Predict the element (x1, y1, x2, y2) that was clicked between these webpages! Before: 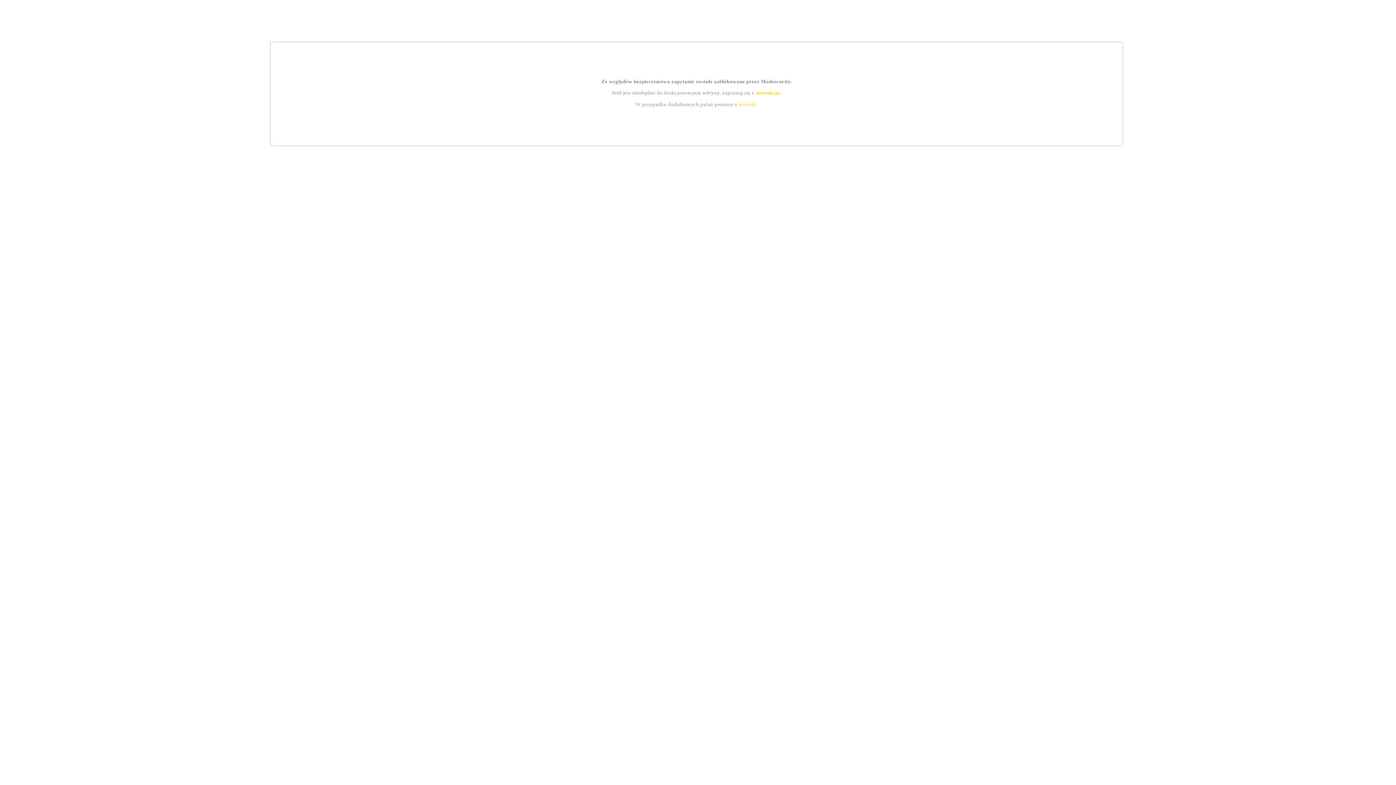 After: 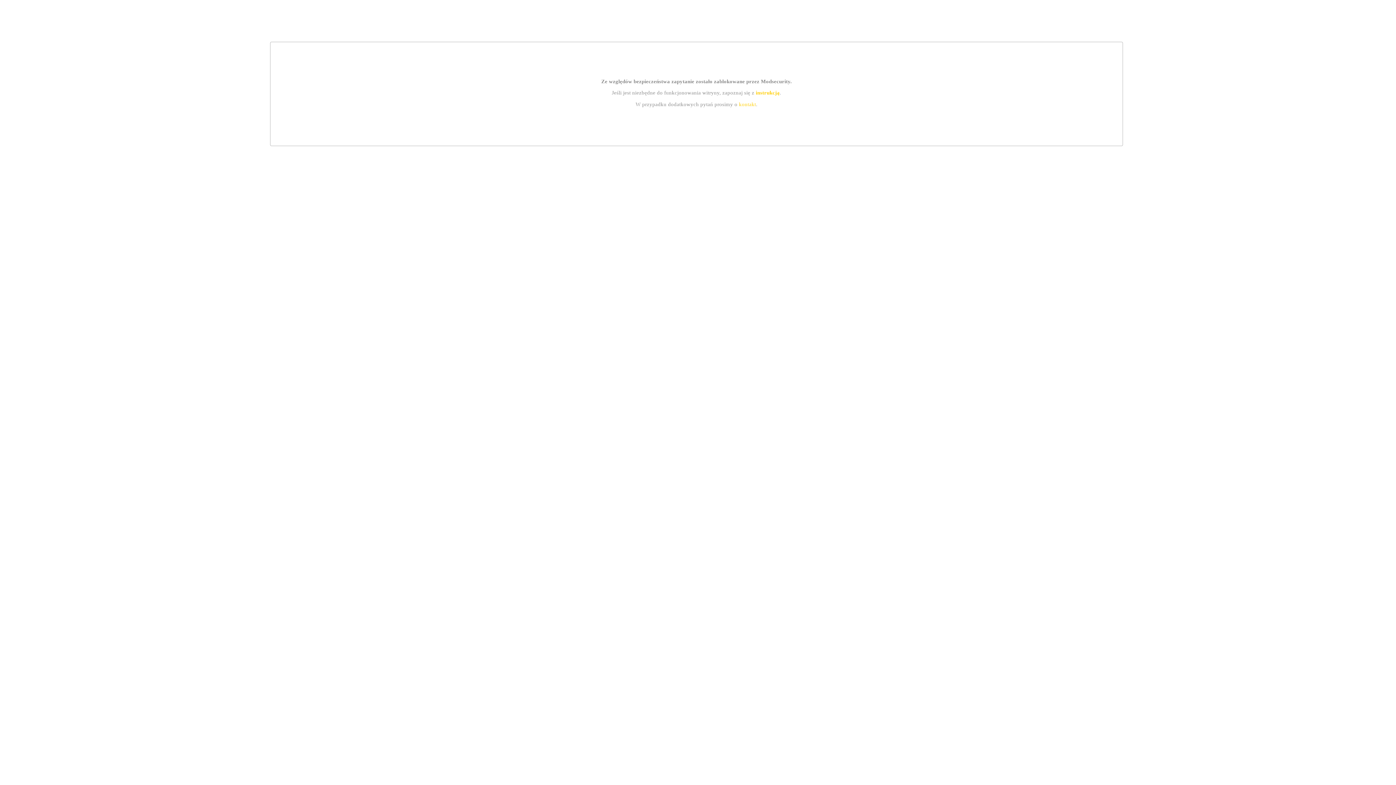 Action: bbox: (739, 101, 756, 107) label: kontakt